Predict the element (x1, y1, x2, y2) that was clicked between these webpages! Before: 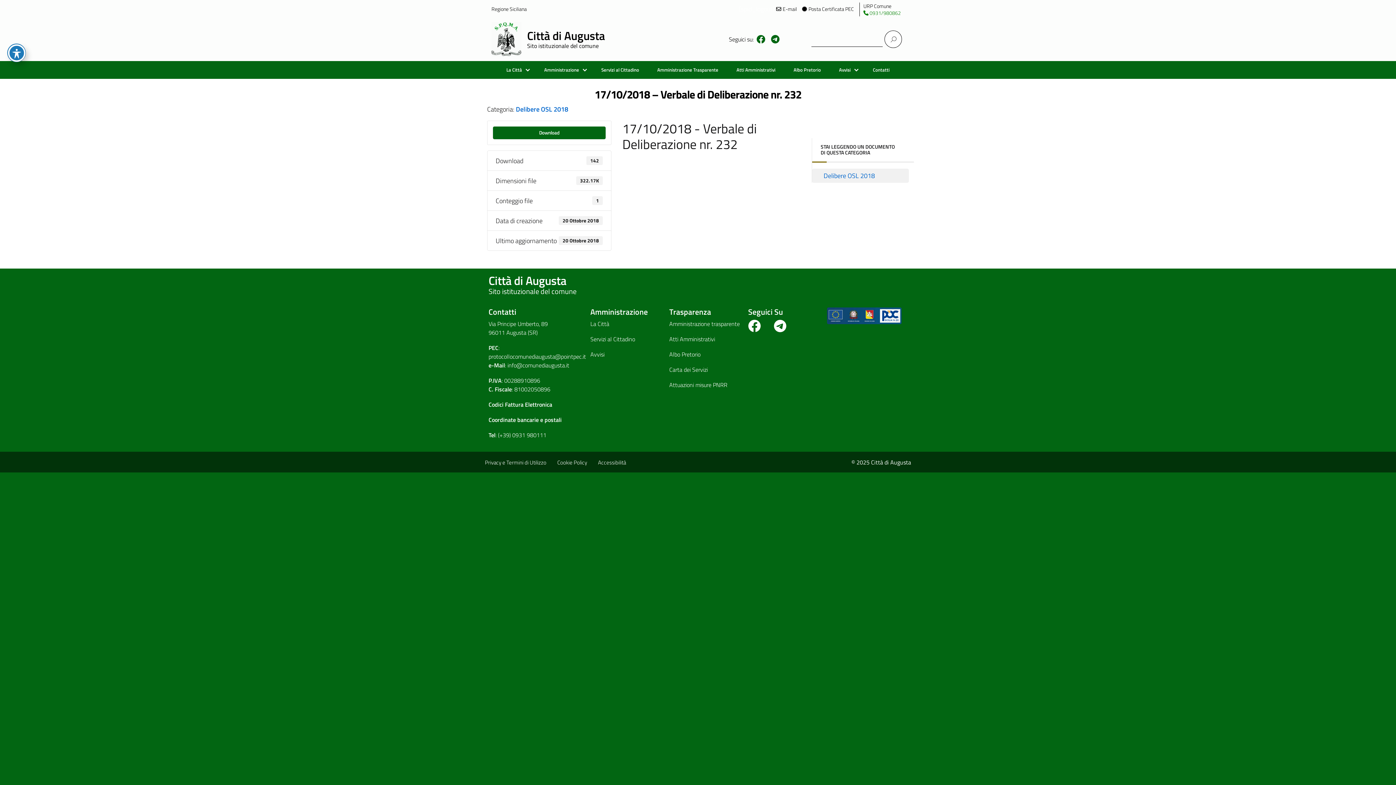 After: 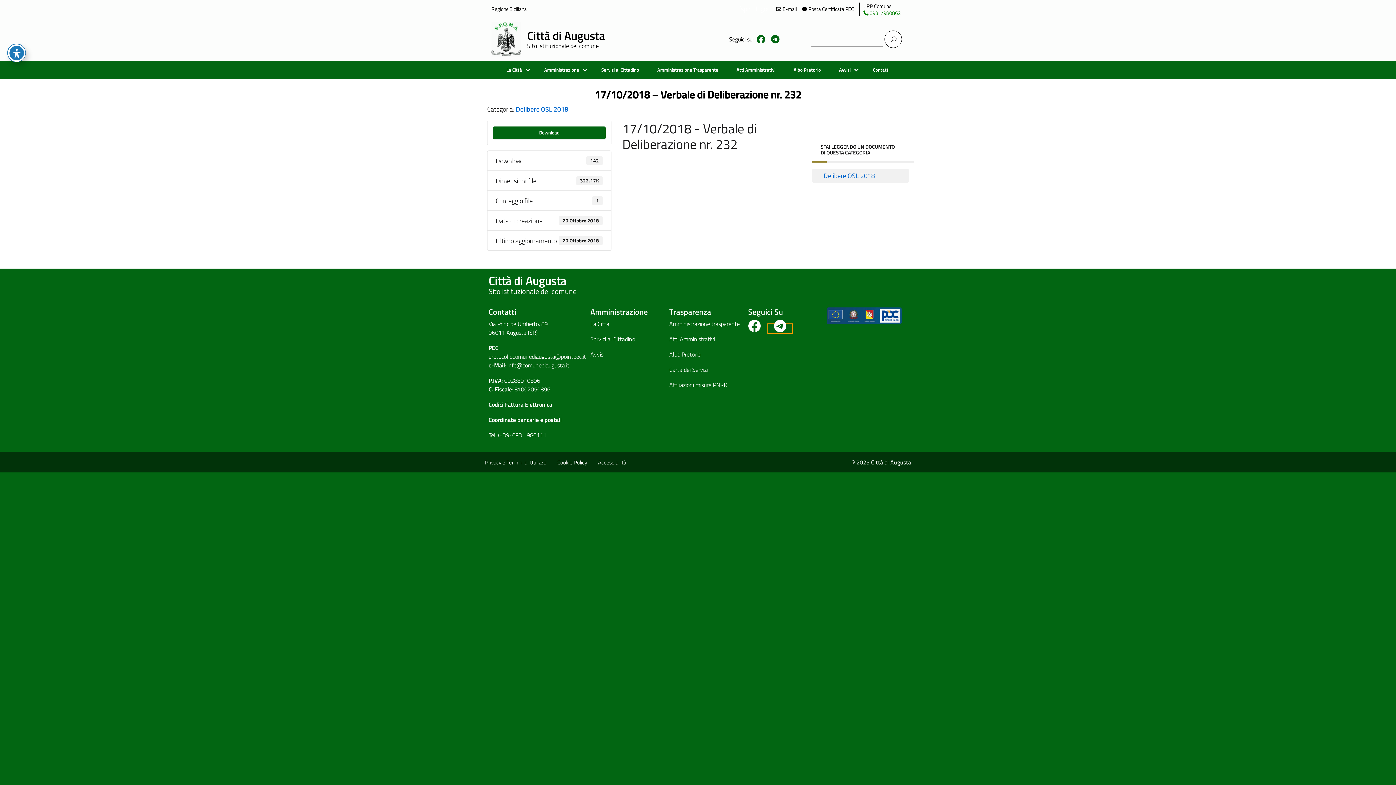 Action: label: Vai al canale telegram del Comune bbox: (768, 324, 792, 333)